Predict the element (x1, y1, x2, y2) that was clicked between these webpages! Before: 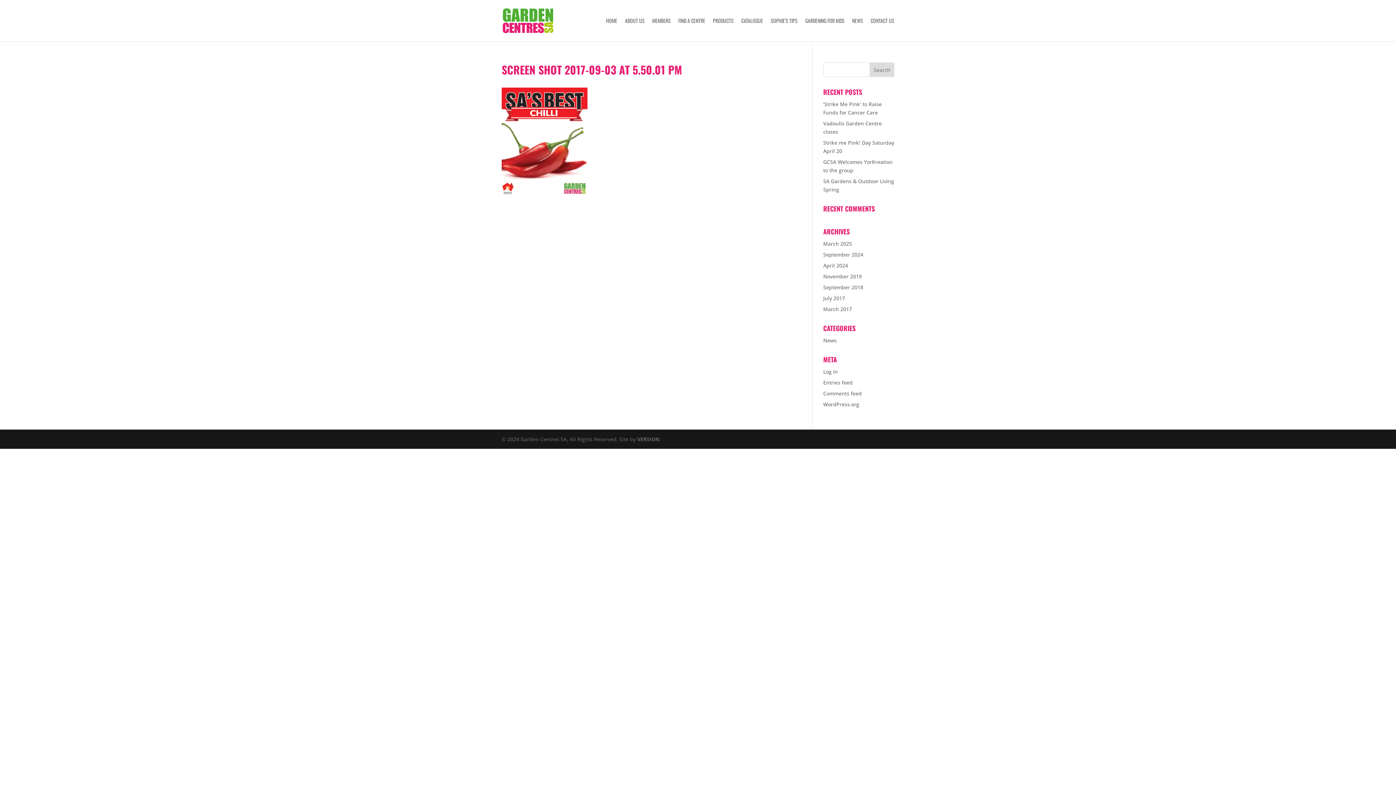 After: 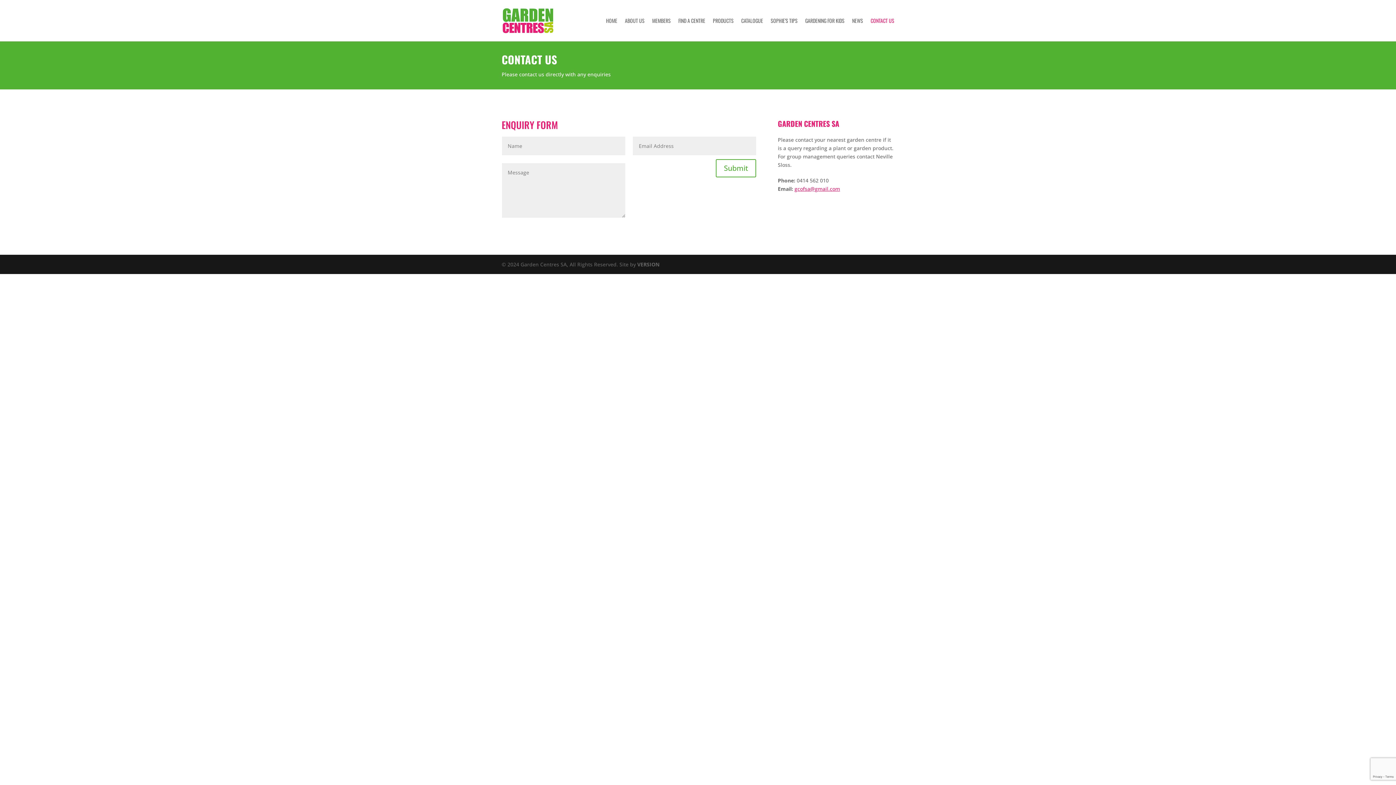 Action: bbox: (870, 18, 894, 41) label: CONTACT US